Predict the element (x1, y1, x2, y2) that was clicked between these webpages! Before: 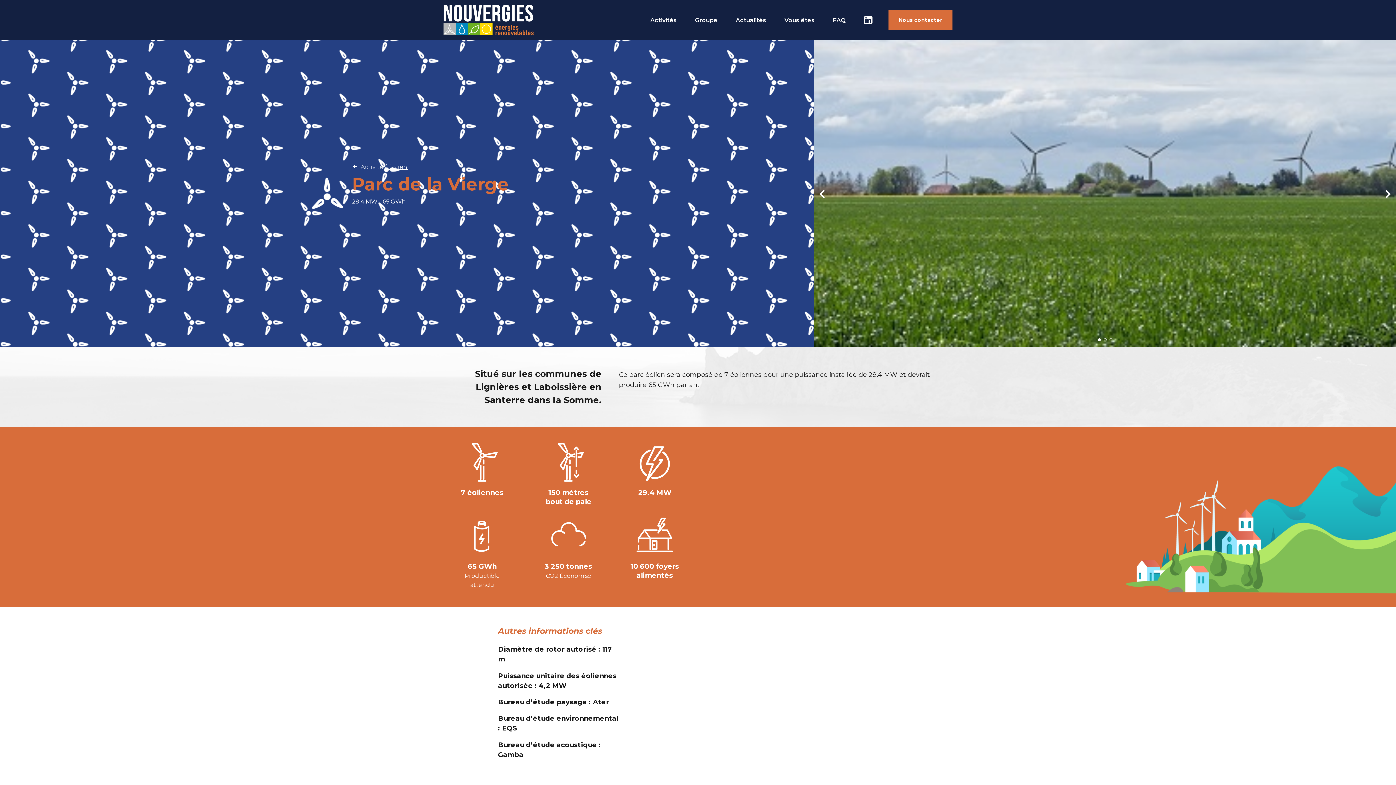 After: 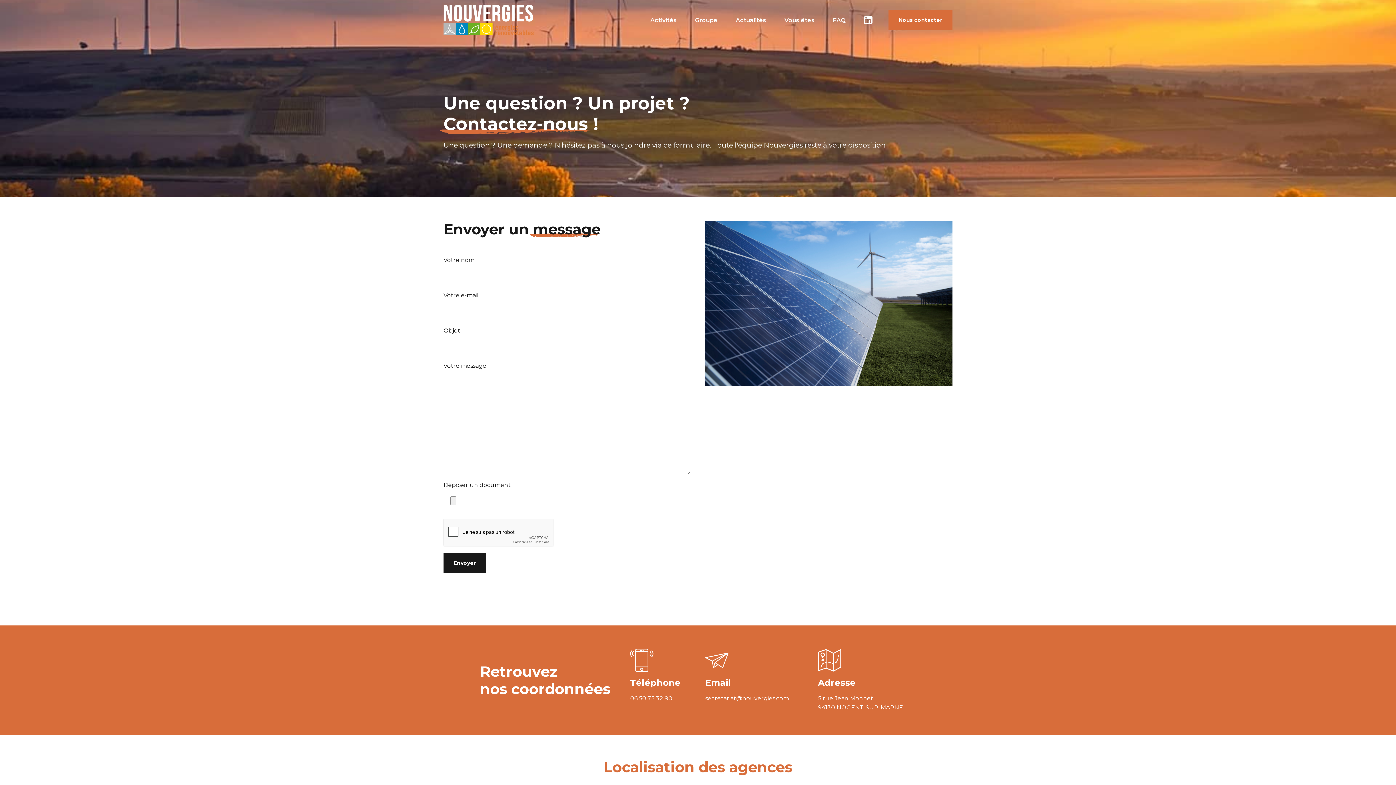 Action: label: Nous contacter bbox: (888, 9, 952, 30)